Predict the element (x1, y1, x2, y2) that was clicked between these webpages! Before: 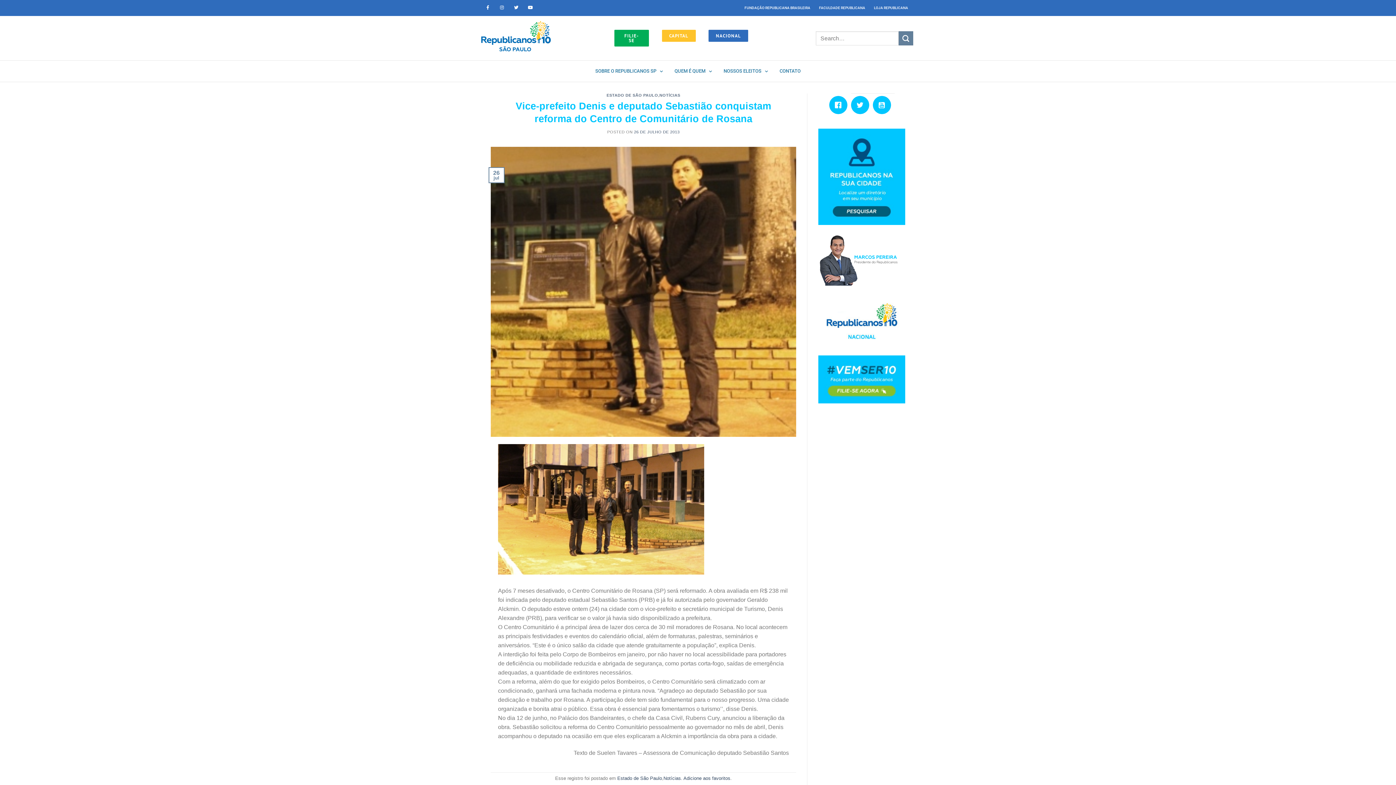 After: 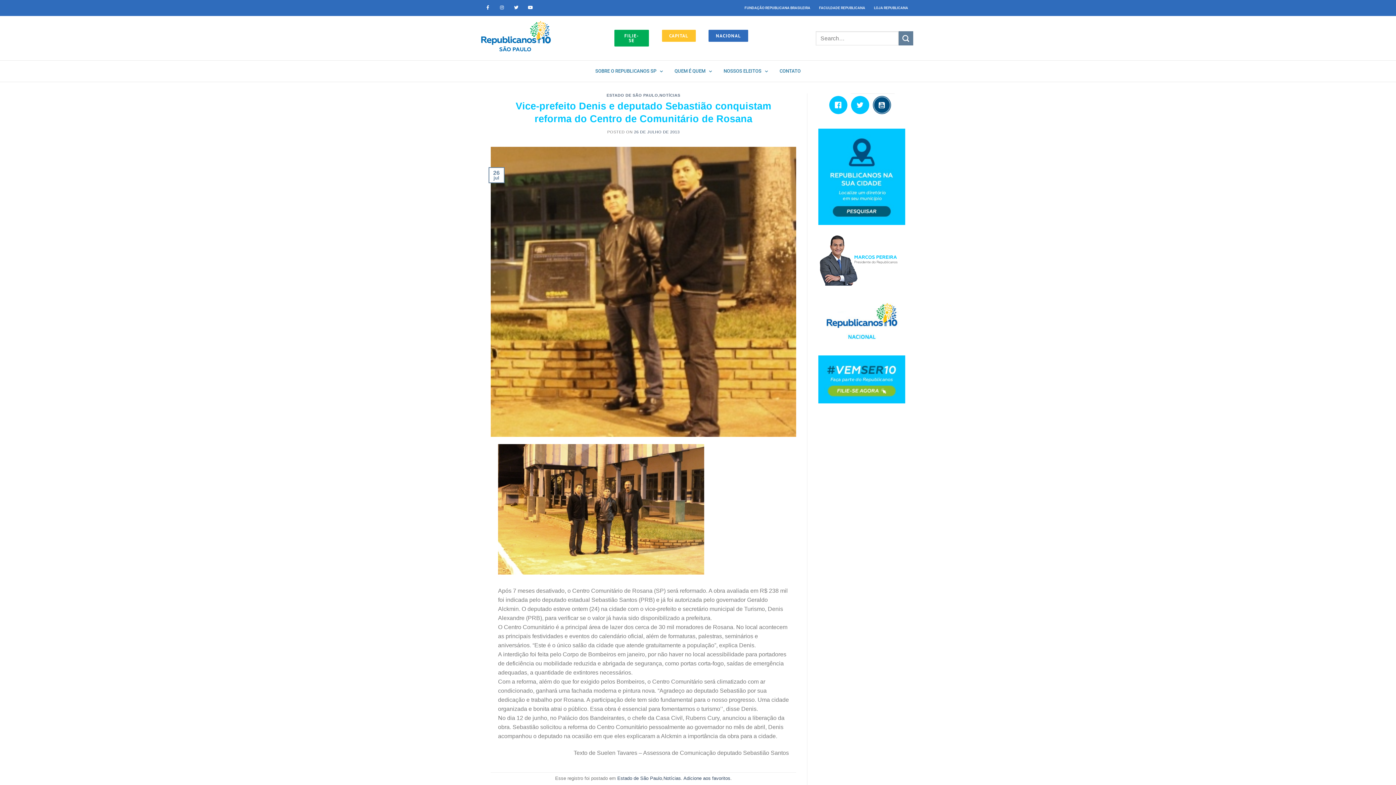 Action: label: Youtube bbox: (872, 93, 894, 116)